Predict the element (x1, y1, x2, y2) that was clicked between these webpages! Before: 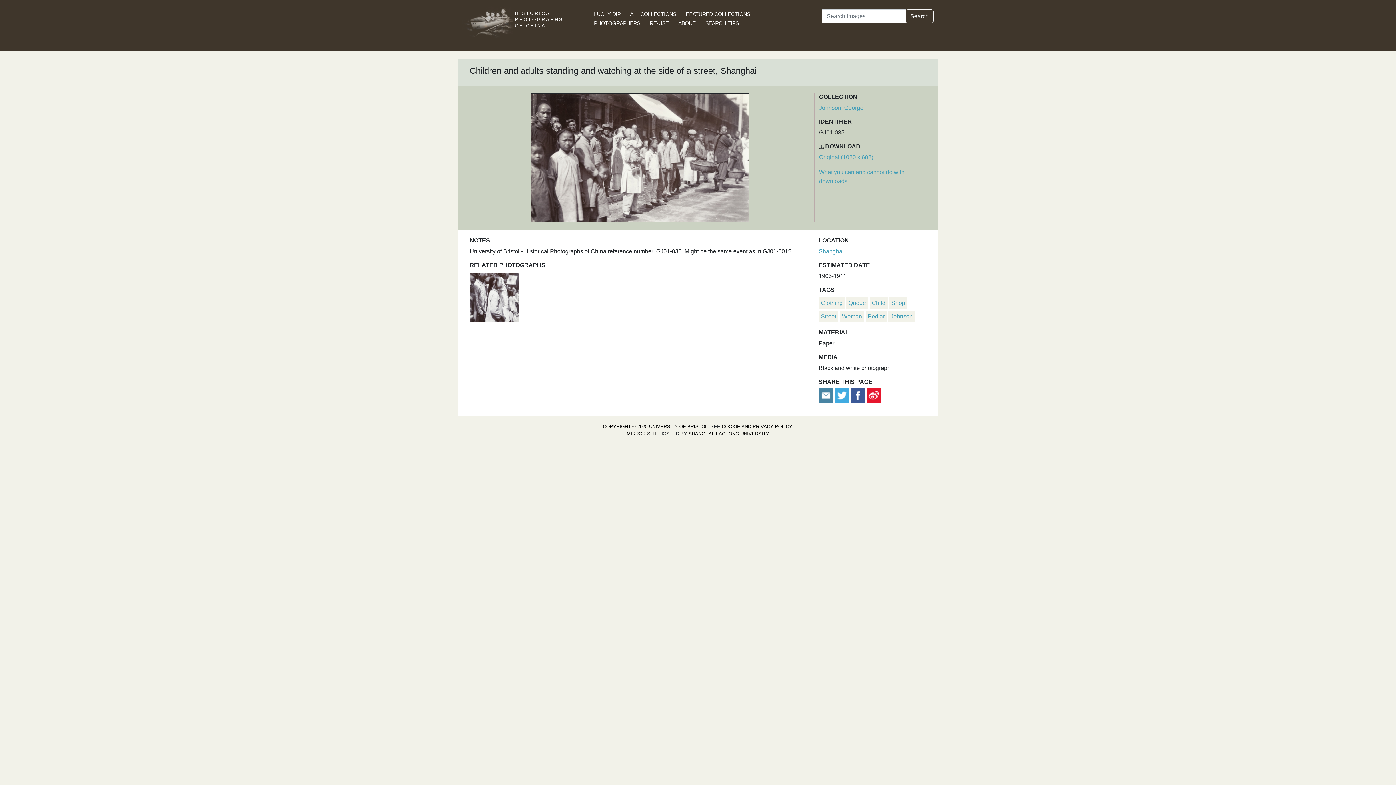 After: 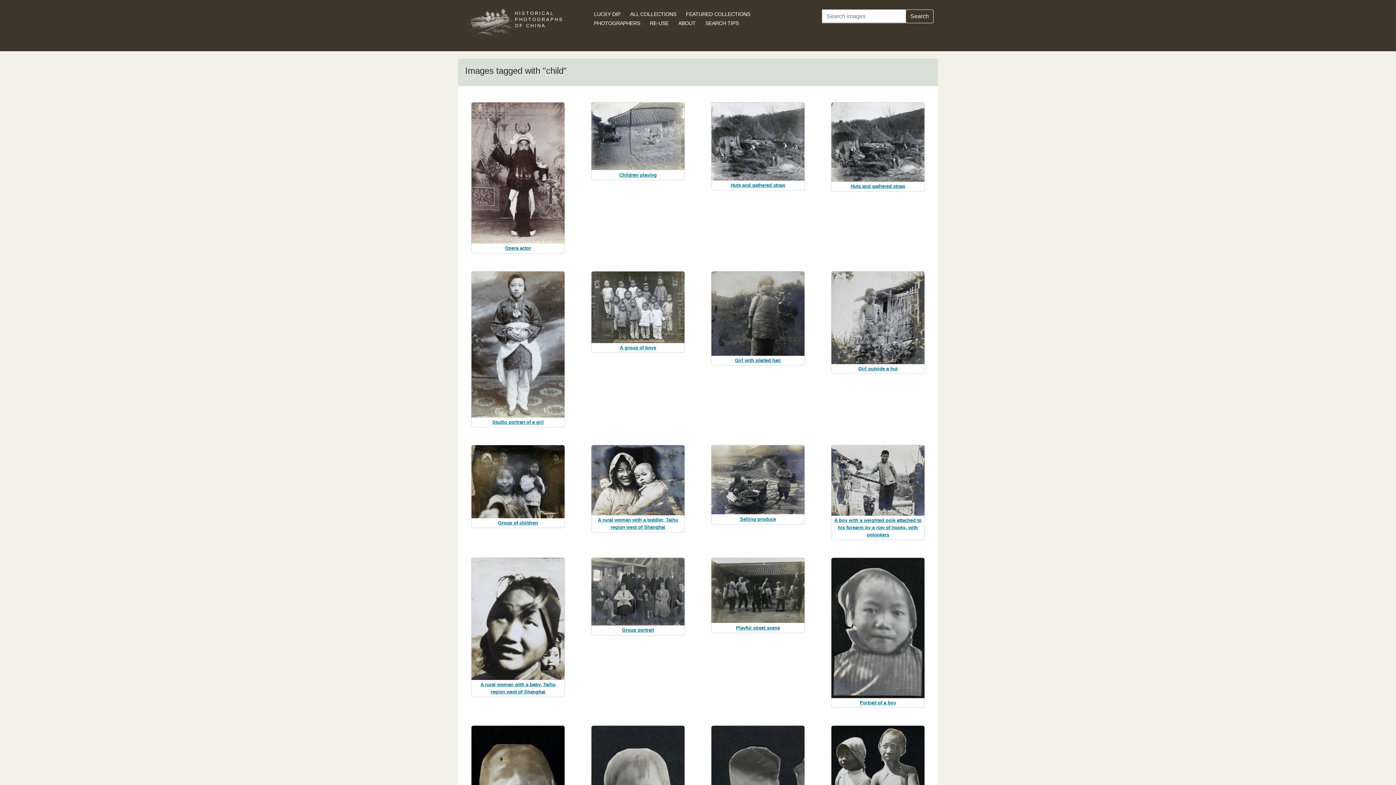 Action: label: Child bbox: (872, 300, 885, 306)